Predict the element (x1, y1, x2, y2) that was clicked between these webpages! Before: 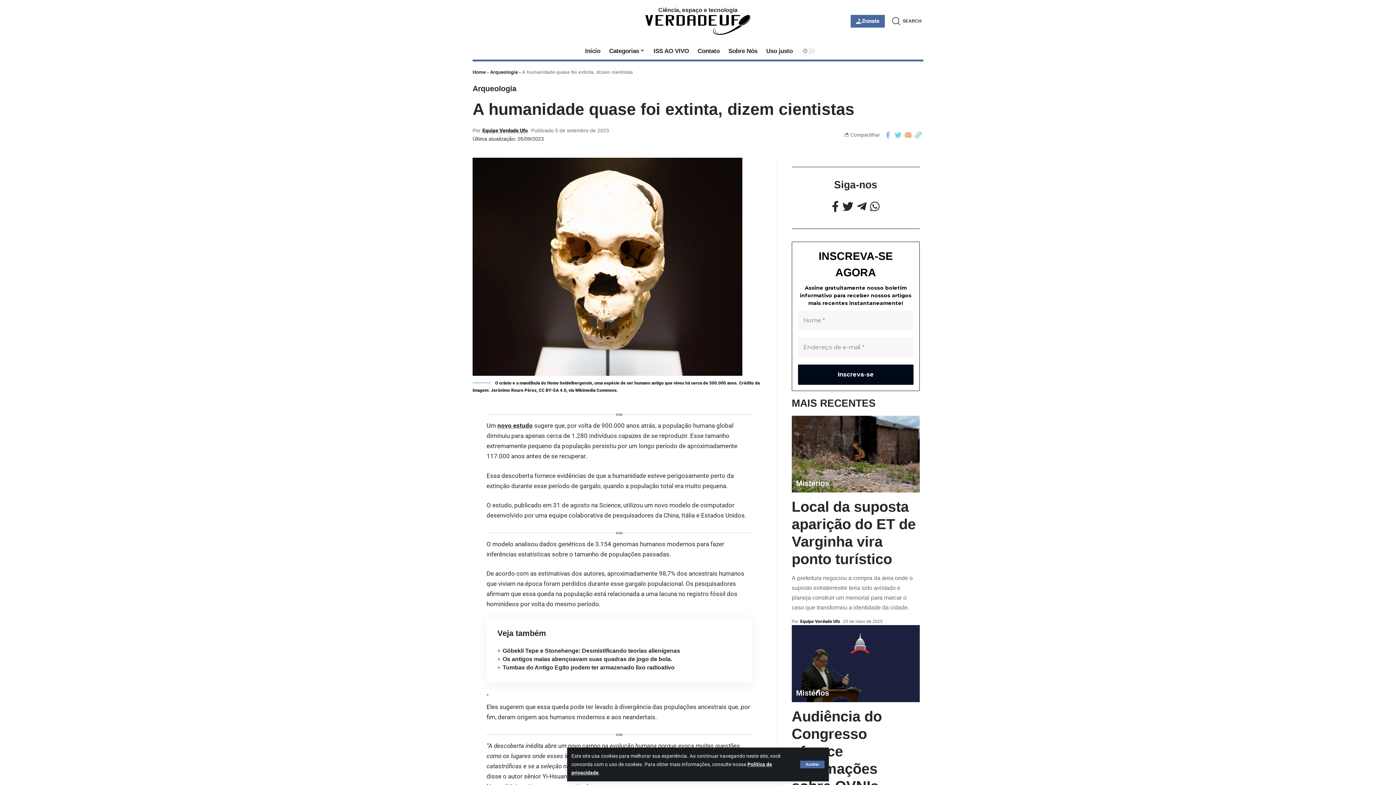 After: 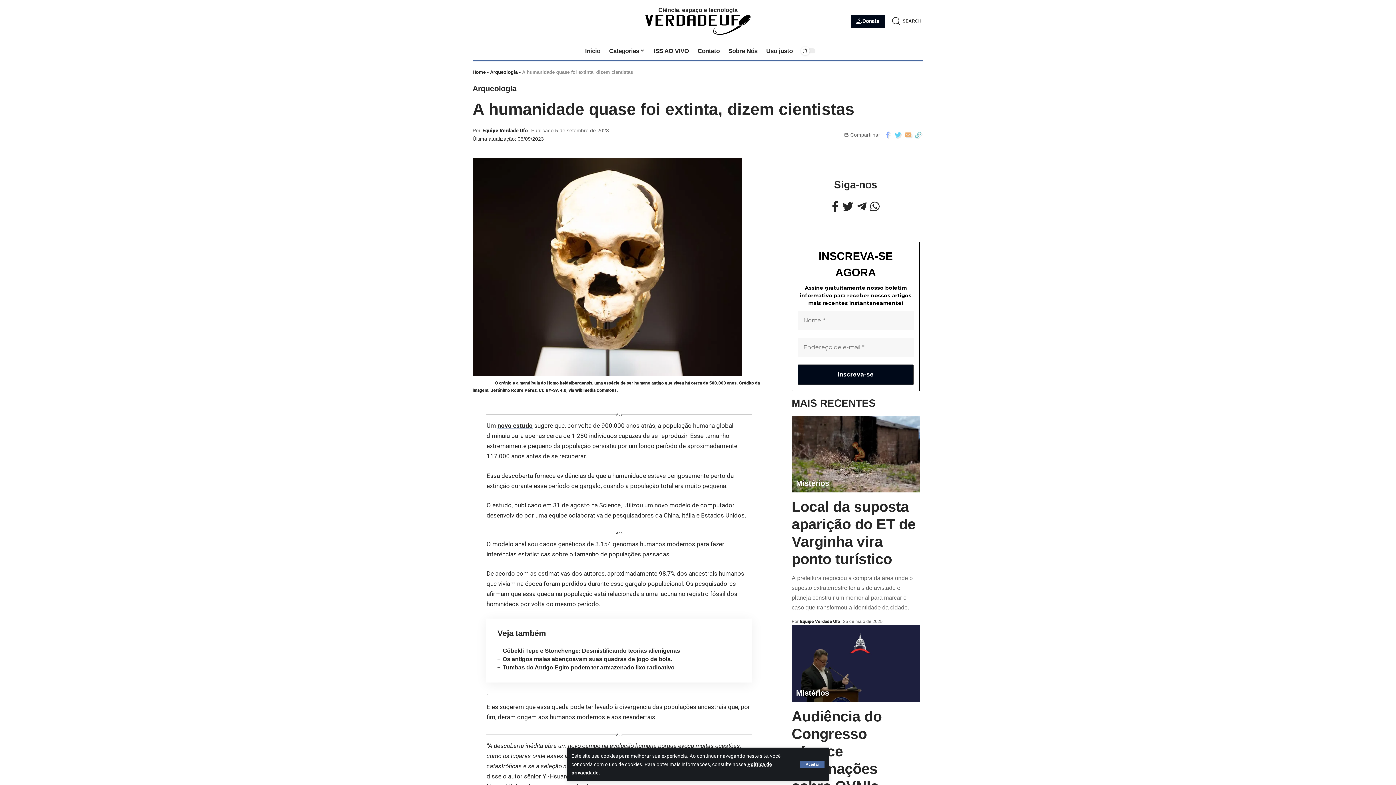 Action: bbox: (850, 14, 885, 27) label: Donate